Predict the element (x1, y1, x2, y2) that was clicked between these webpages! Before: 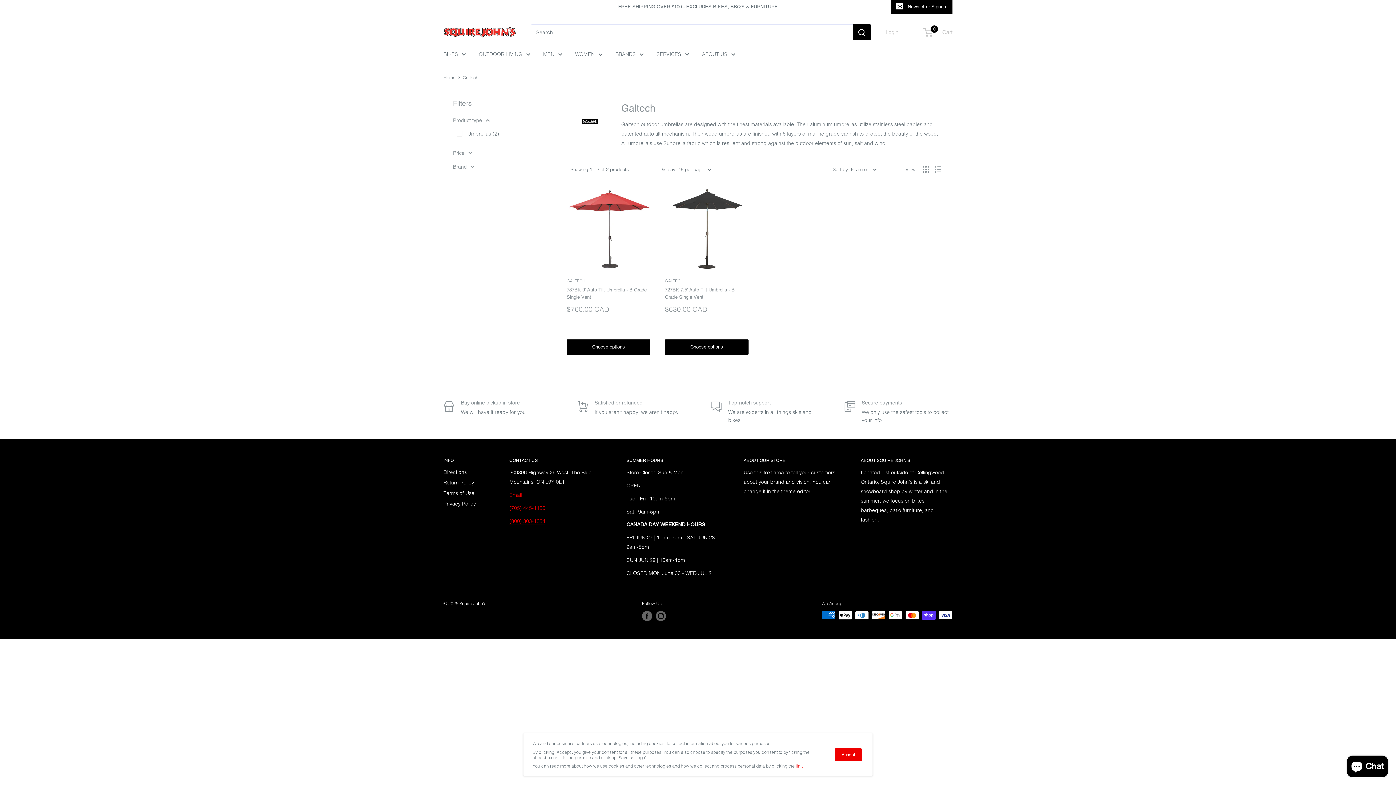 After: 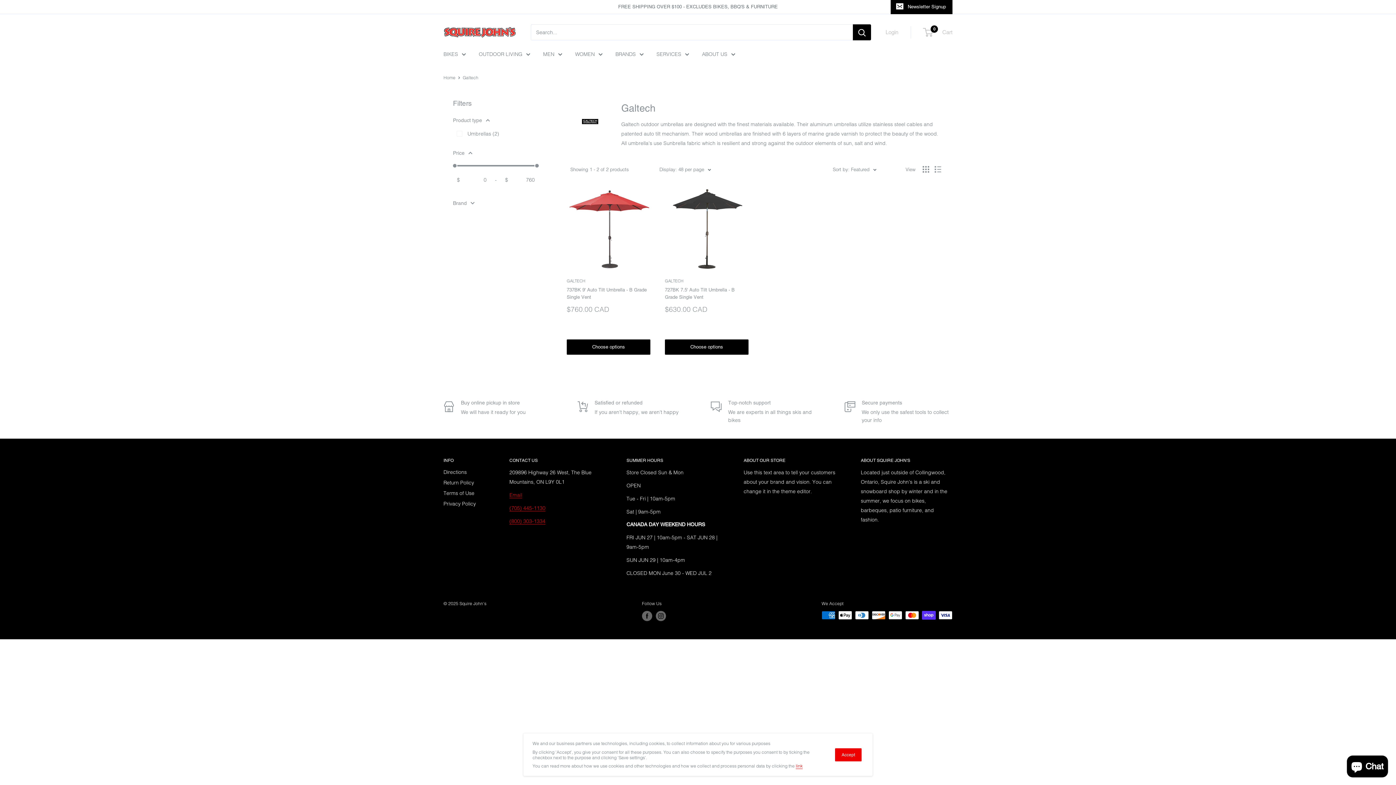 Action: bbox: (453, 148, 538, 157) label: Price